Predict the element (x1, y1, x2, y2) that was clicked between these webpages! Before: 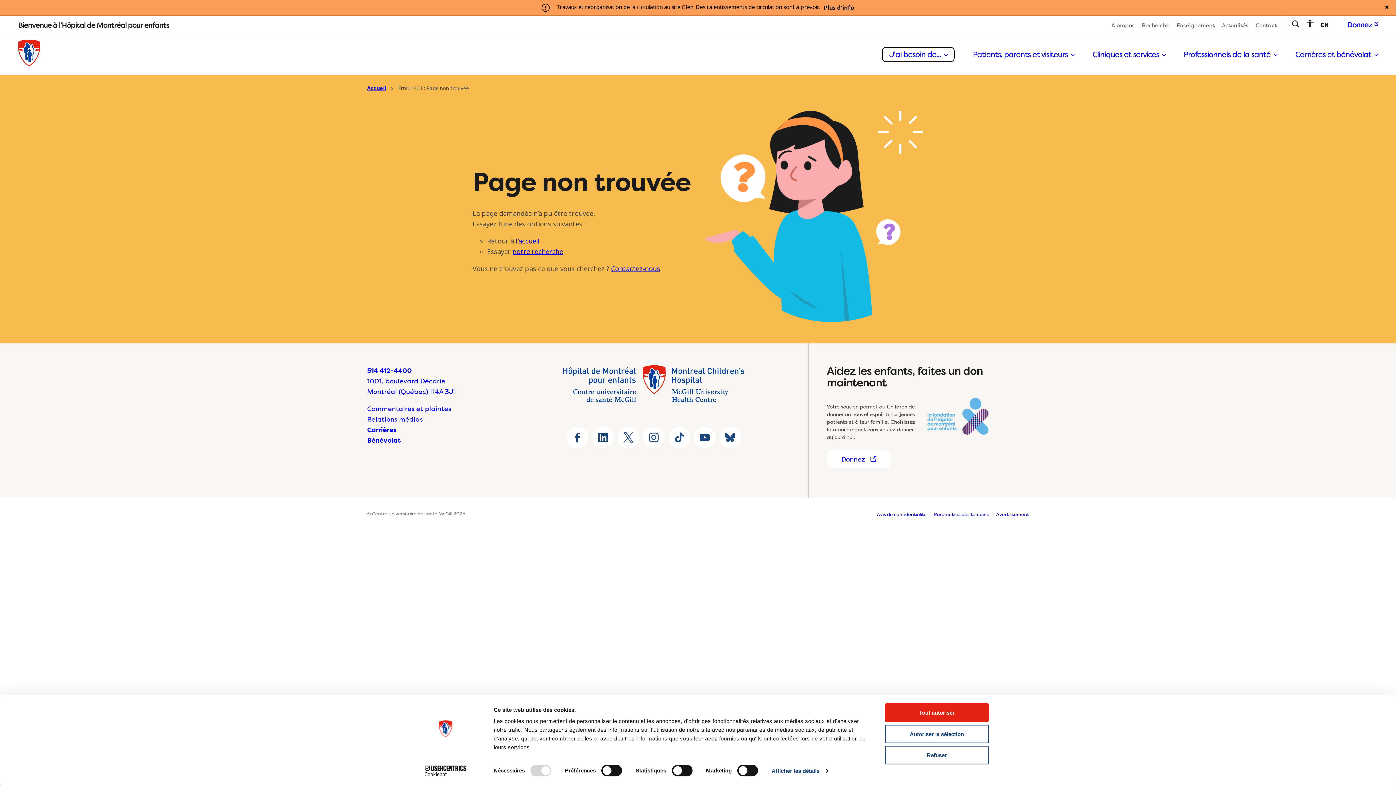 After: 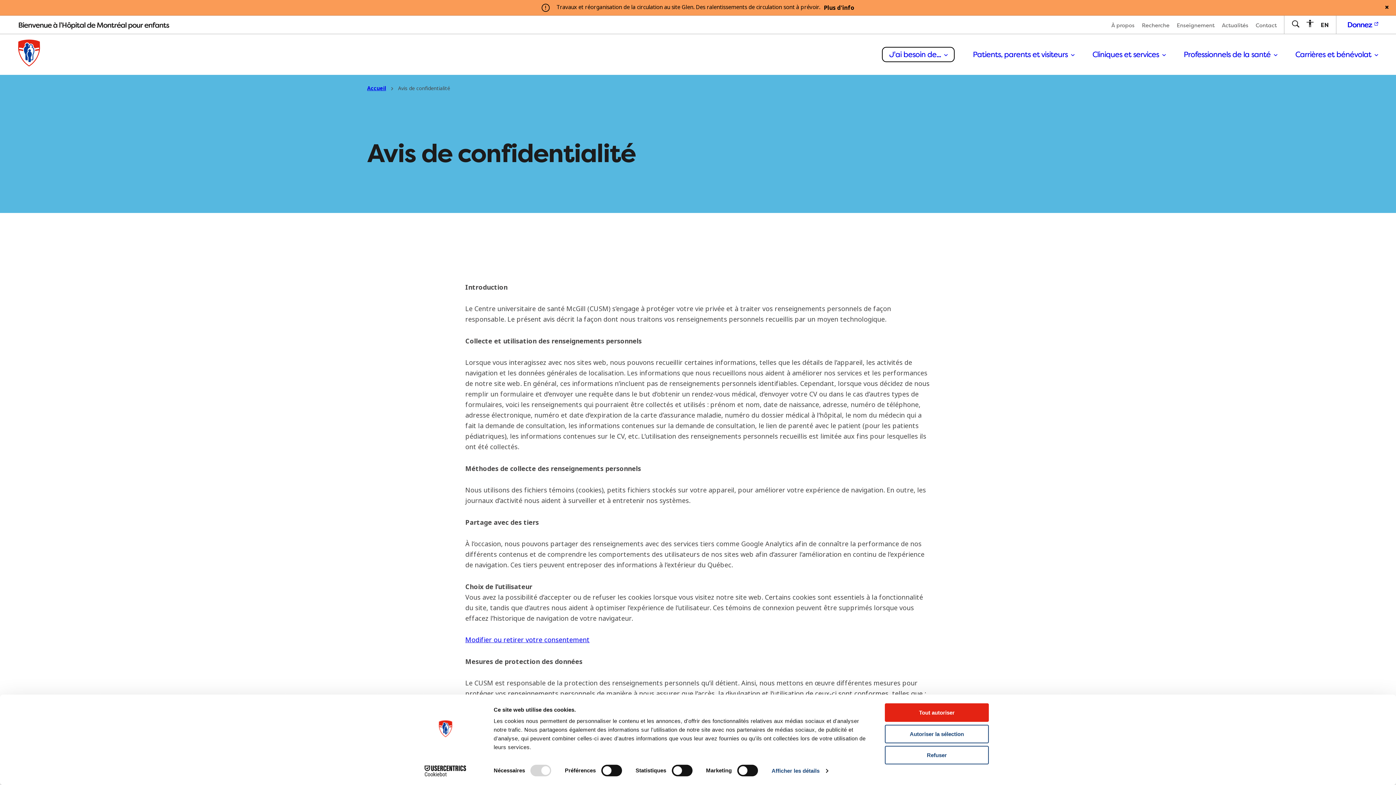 Action: label: Avis de confidentialité bbox: (877, 511, 926, 517)